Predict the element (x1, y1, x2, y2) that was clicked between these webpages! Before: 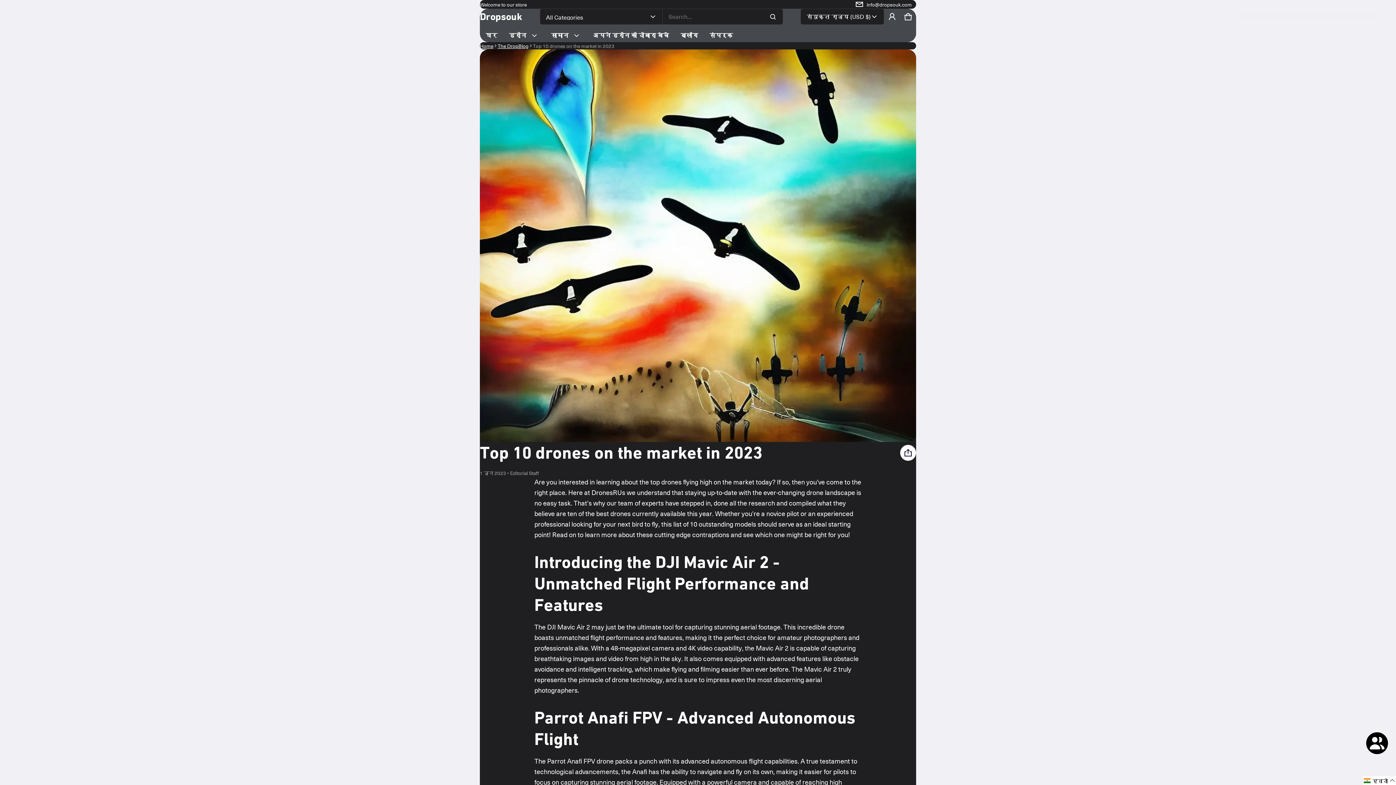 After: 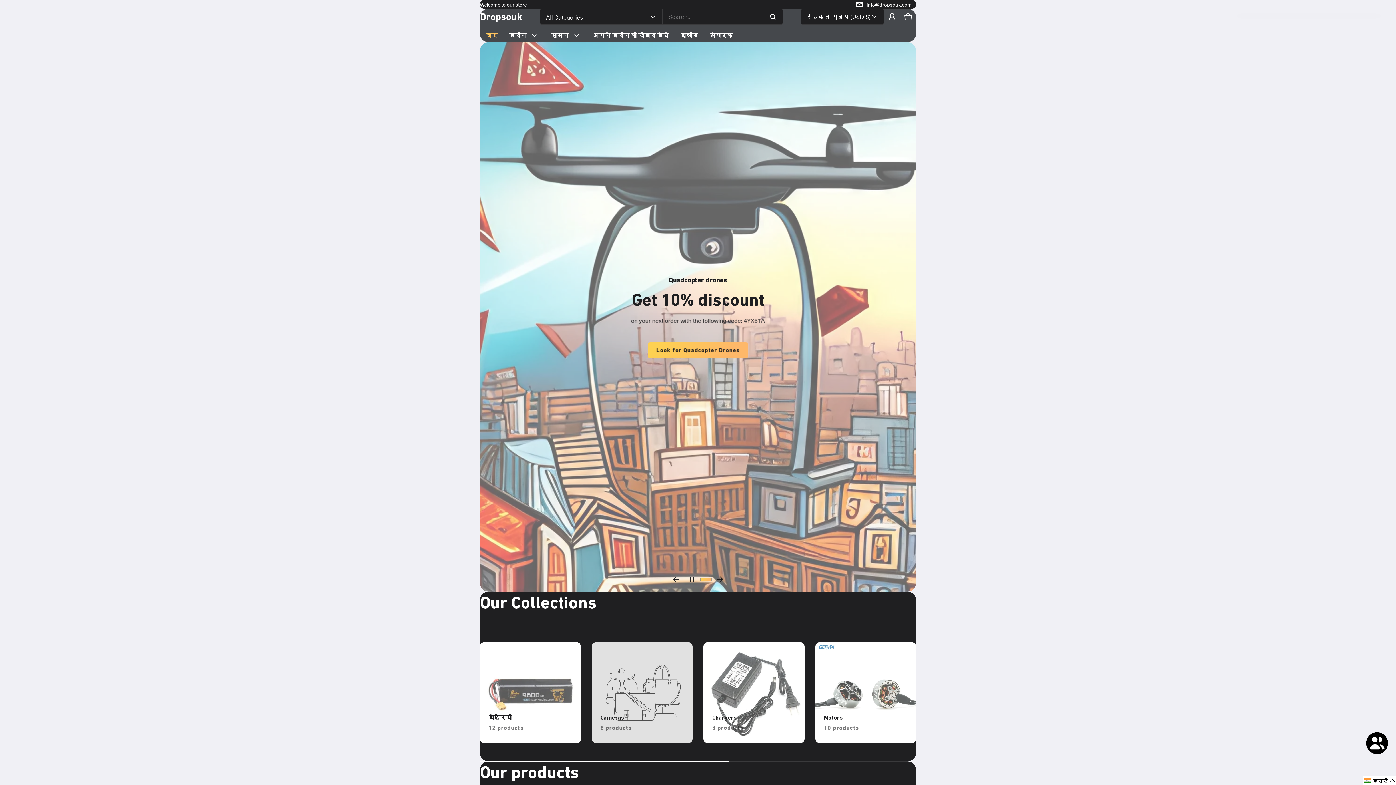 Action: bbox: (480, 42, 493, 49) label: Home